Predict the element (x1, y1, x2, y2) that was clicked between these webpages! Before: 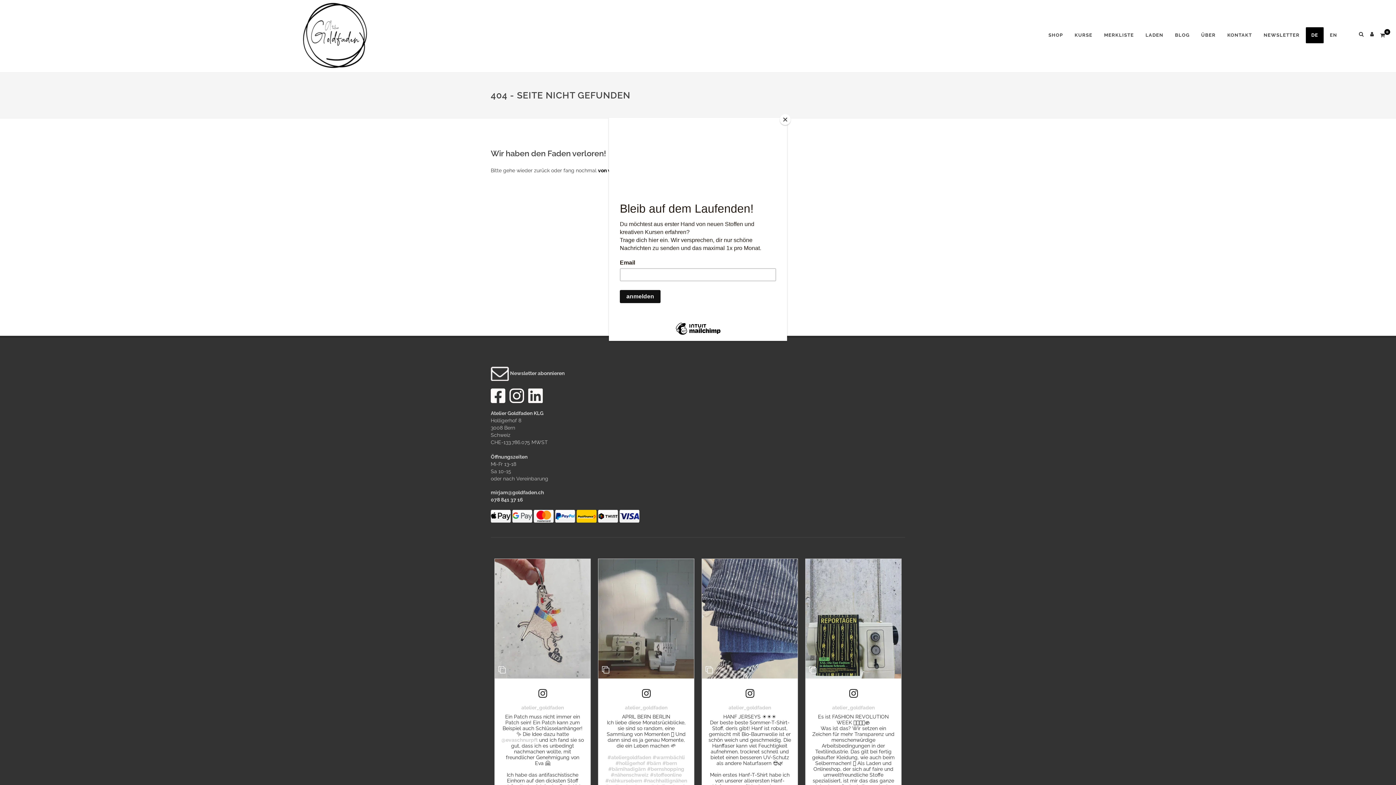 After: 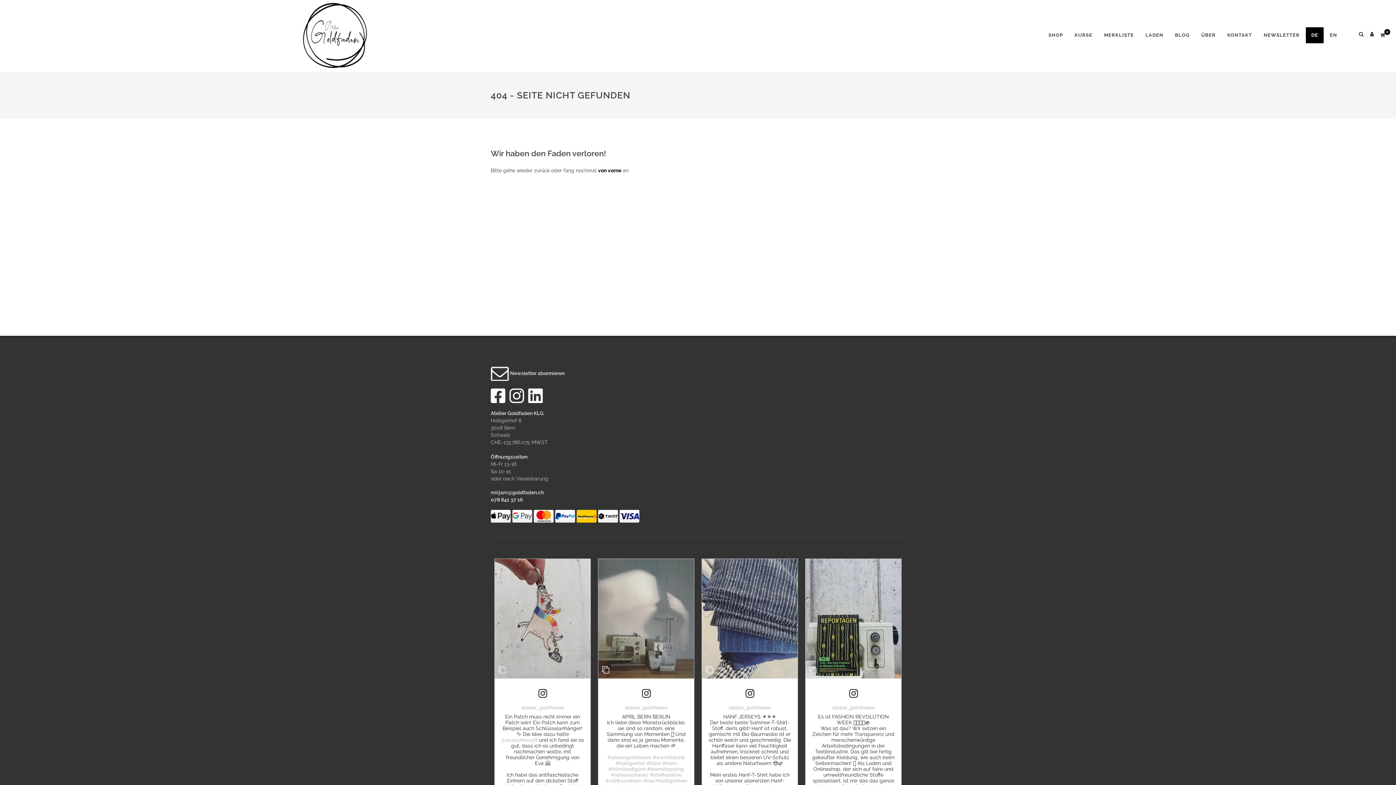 Action: bbox: (780, 114, 790, 125) label: Close